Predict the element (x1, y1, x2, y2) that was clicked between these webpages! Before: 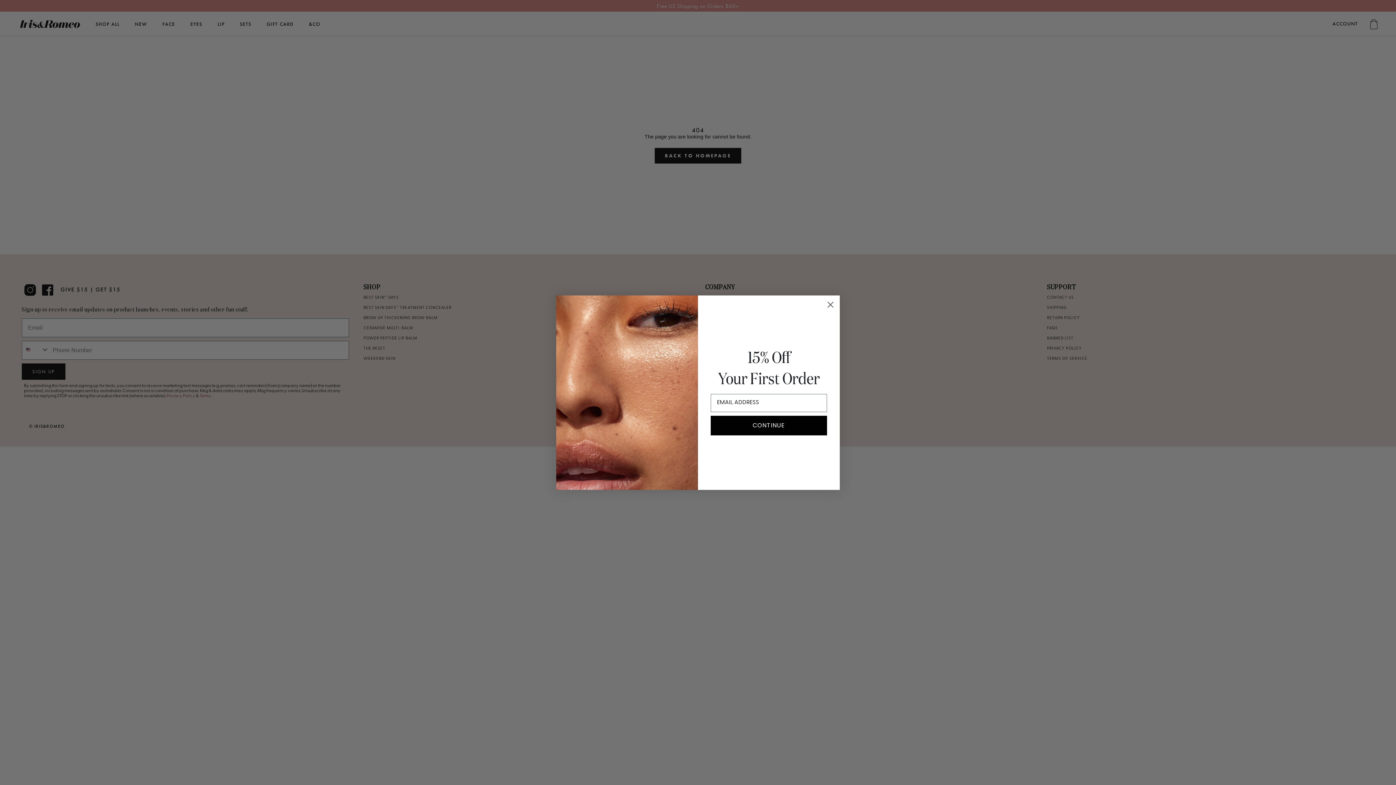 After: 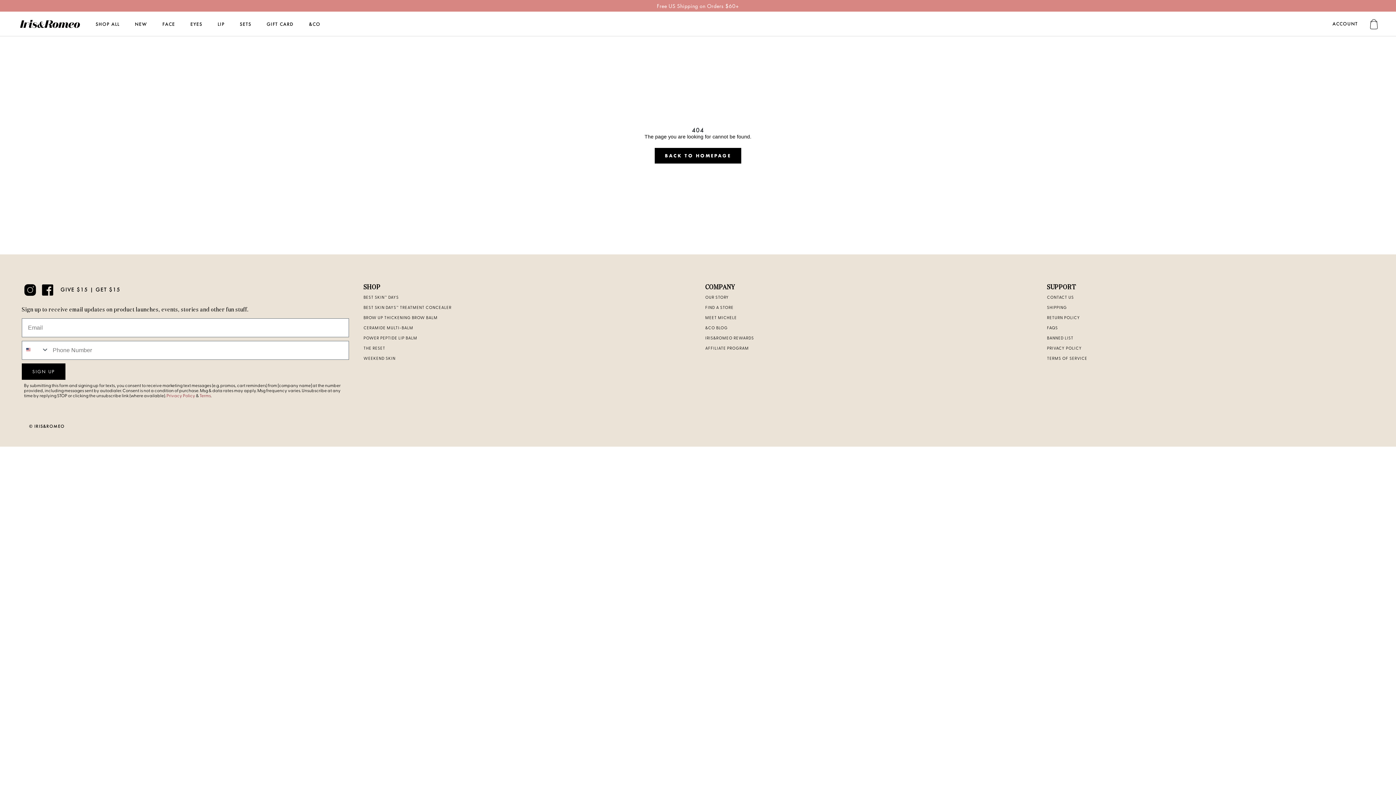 Action: label: Close dialog bbox: (824, 298, 837, 311)